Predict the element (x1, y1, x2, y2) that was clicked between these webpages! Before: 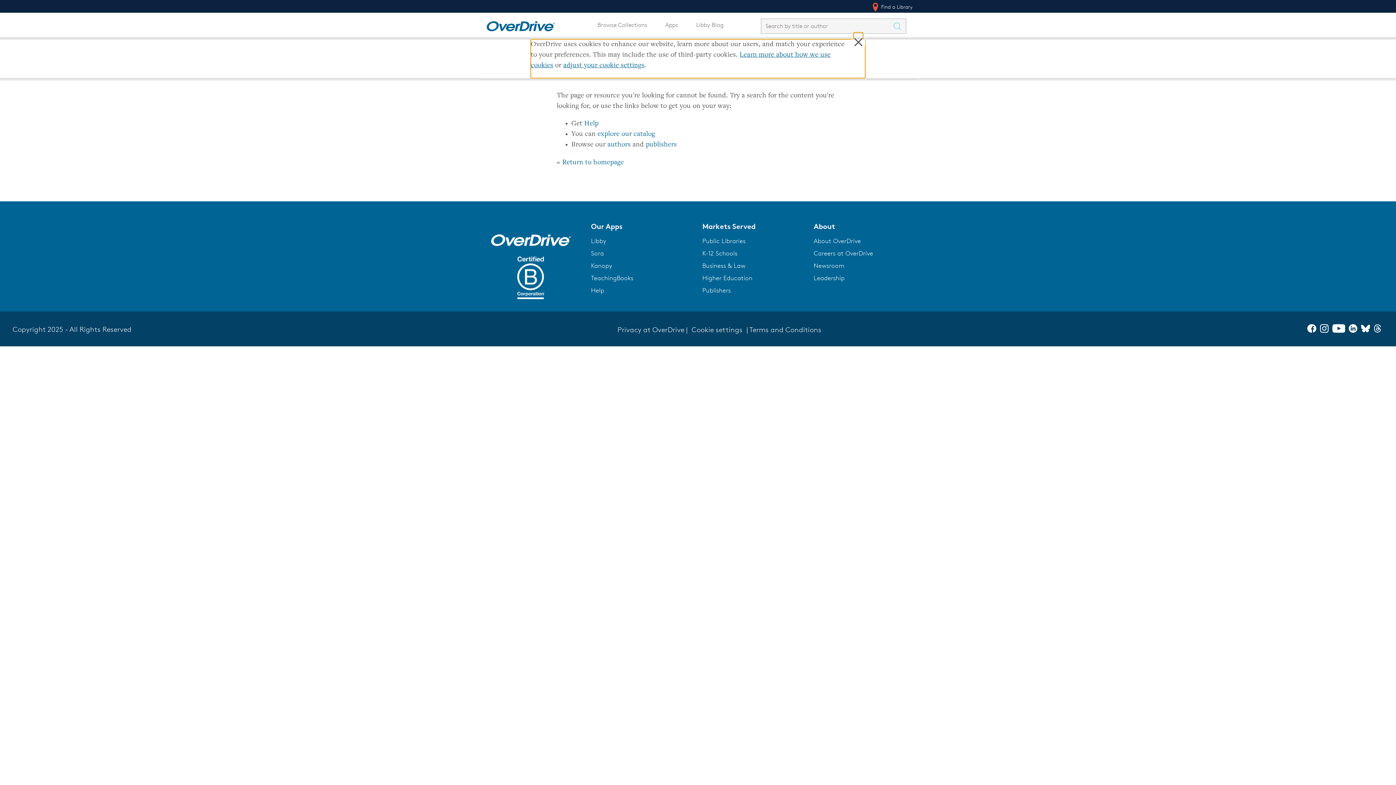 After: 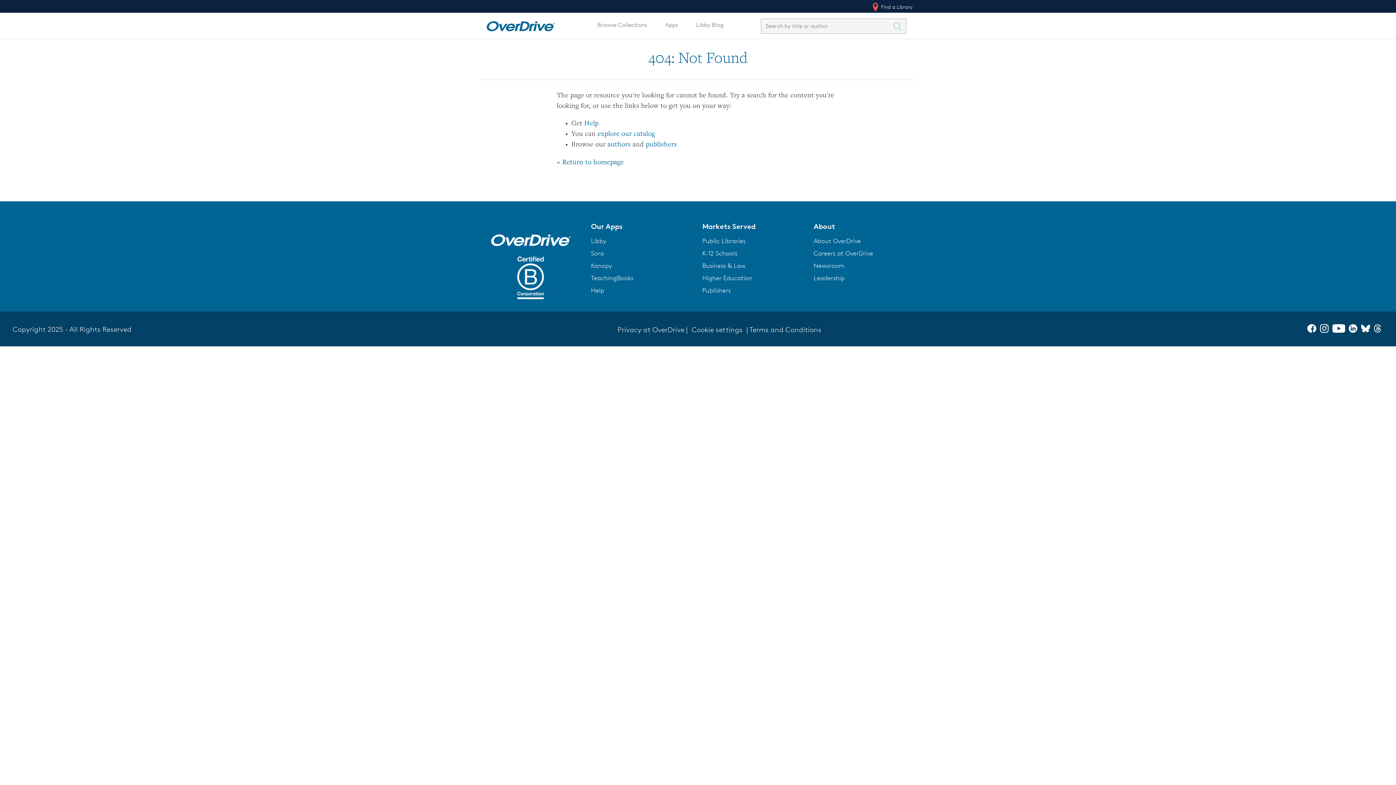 Action: bbox: (813, 249, 873, 256) label: Careers at OverDrive